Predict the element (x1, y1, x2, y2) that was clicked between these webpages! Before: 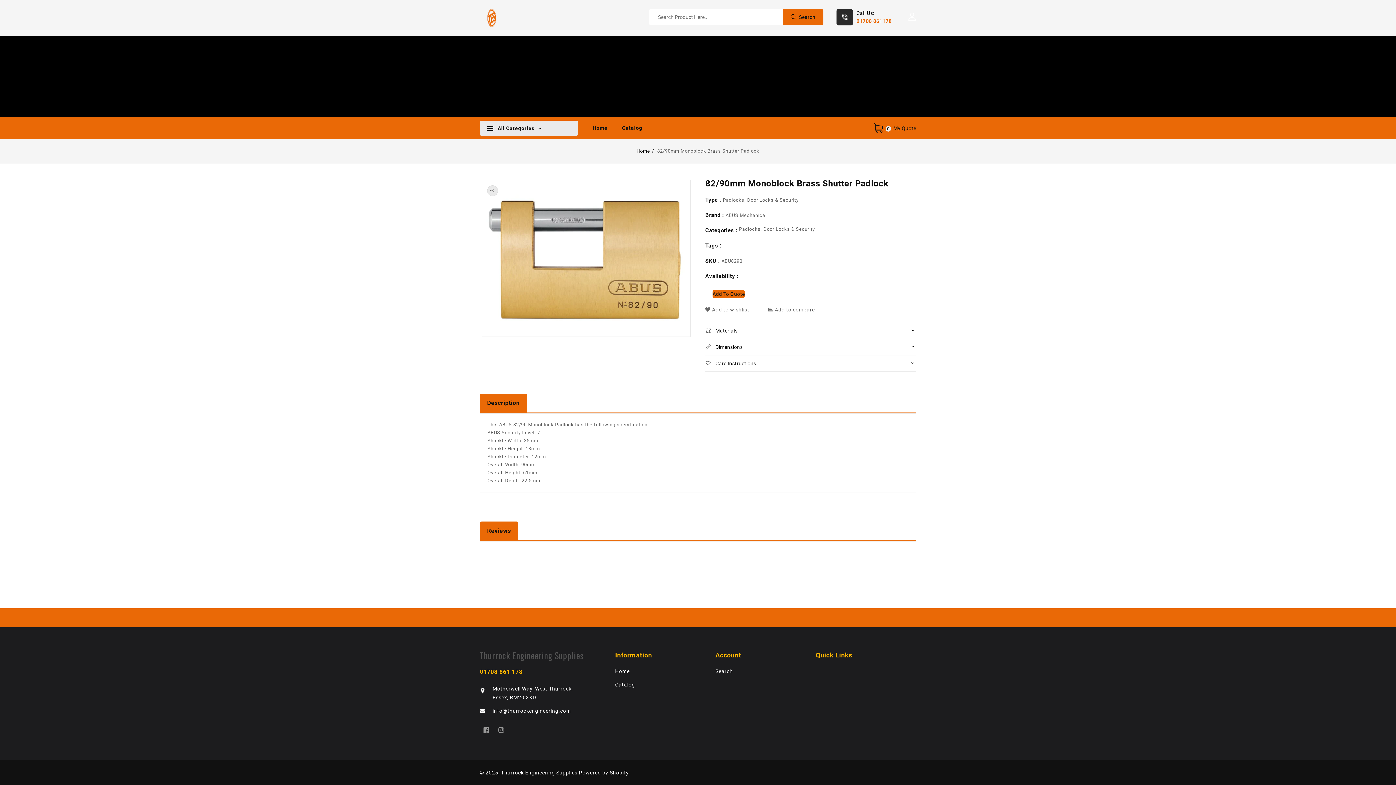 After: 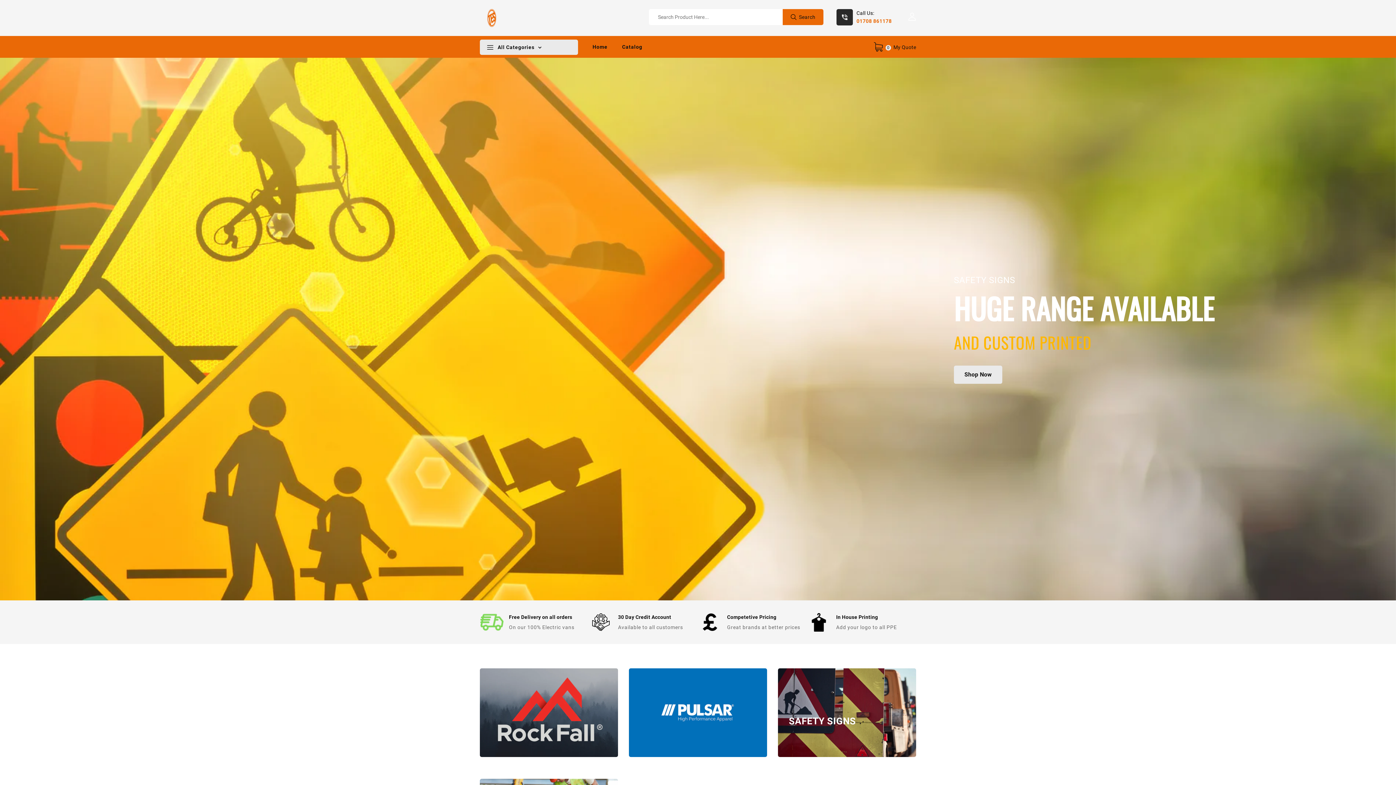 Action: bbox: (480, 9, 504, 26)